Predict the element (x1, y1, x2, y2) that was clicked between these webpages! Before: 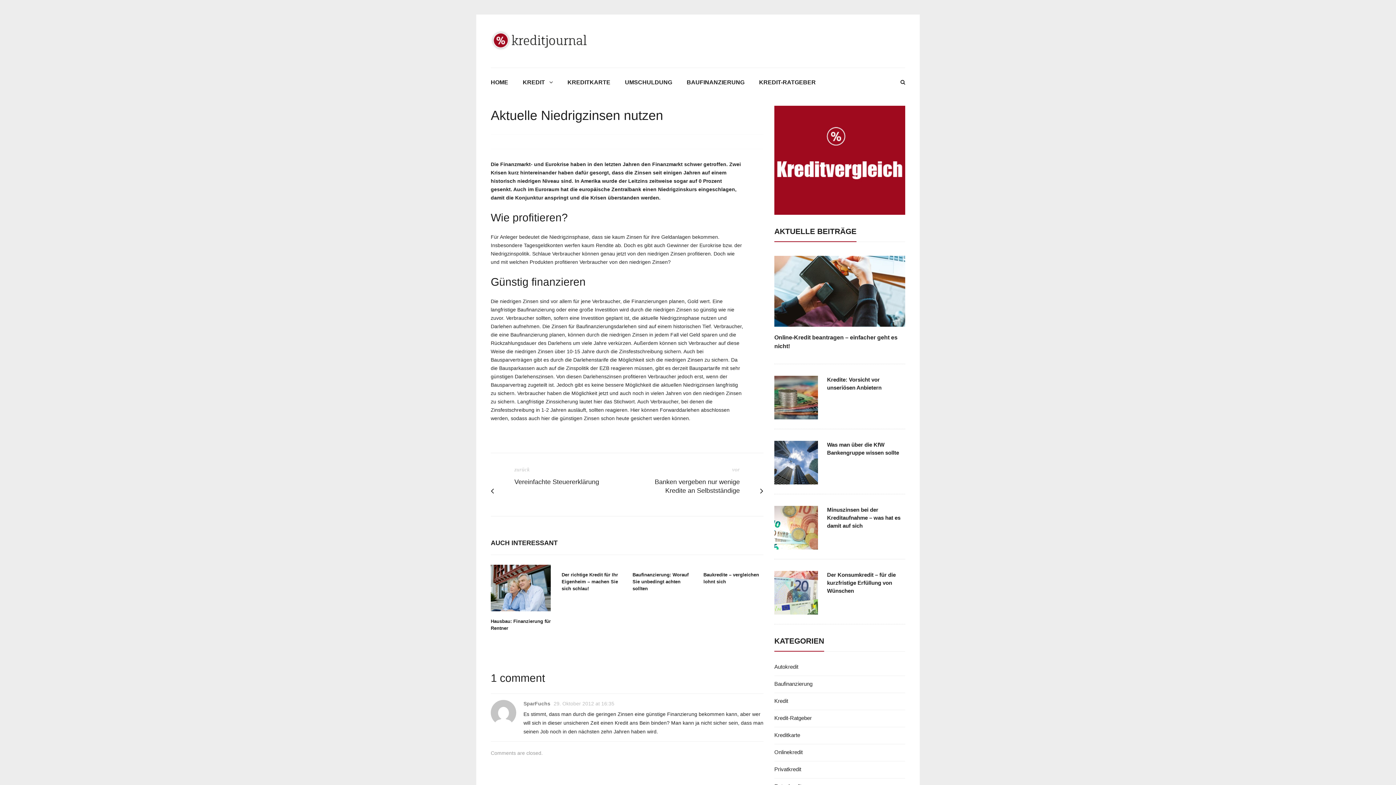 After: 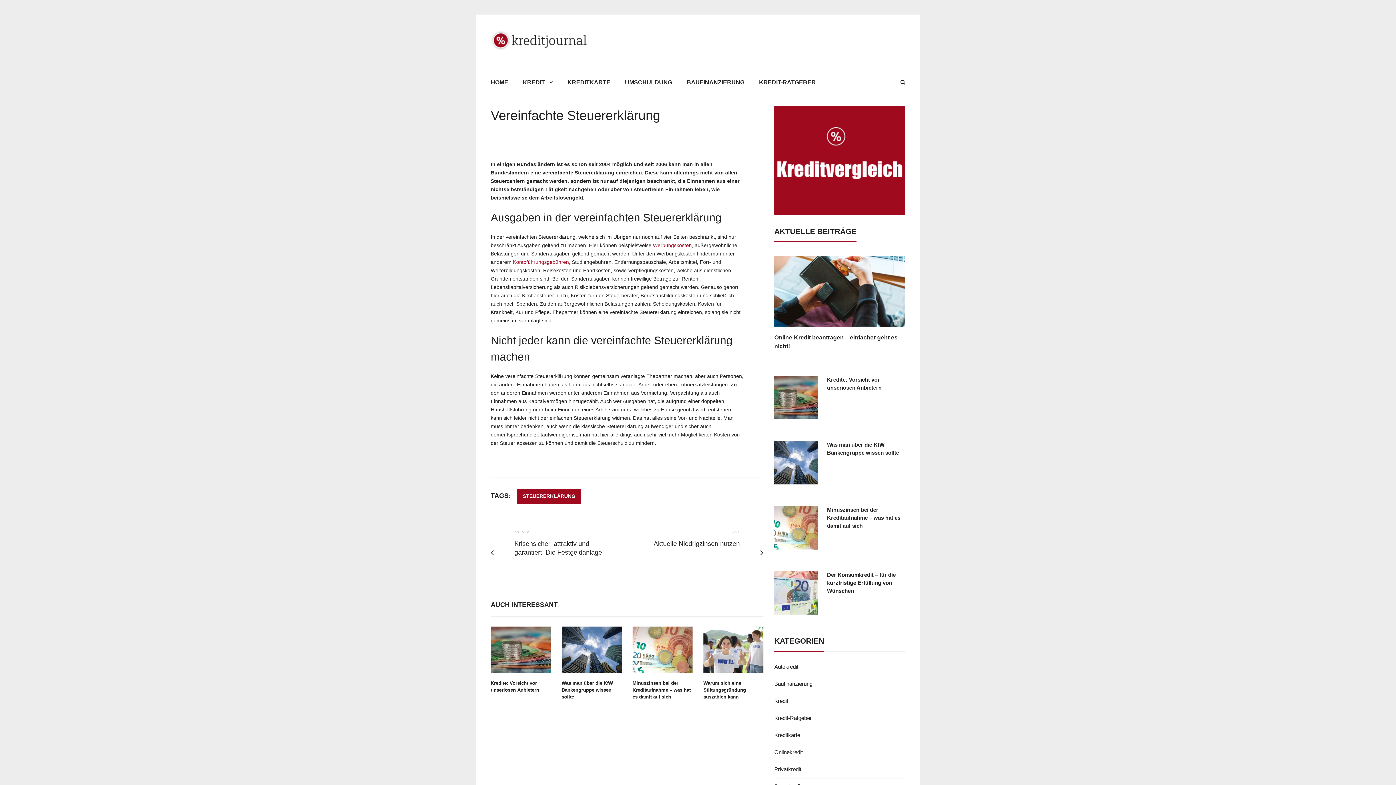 Action: bbox: (514, 478, 599, 485) label: Vereinfachte Steuererklärung